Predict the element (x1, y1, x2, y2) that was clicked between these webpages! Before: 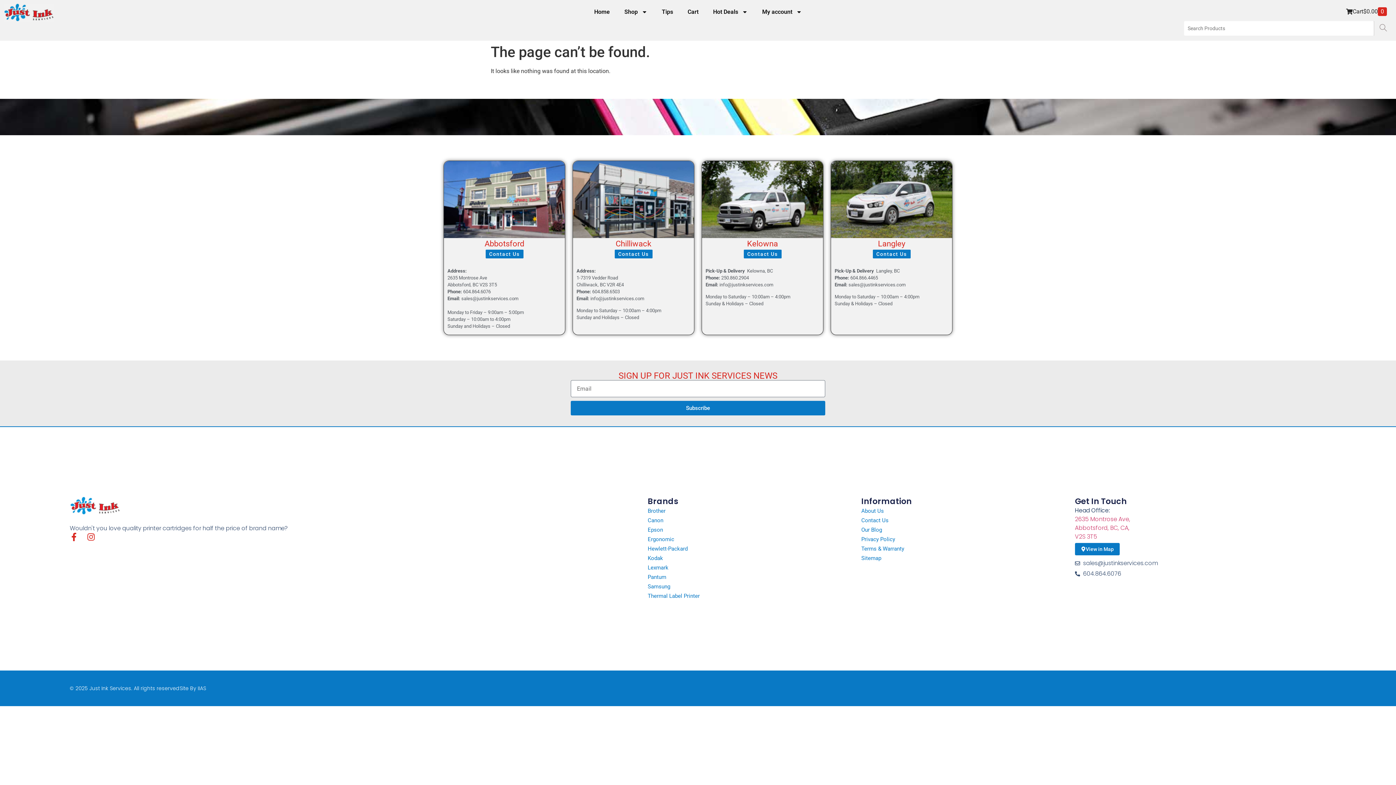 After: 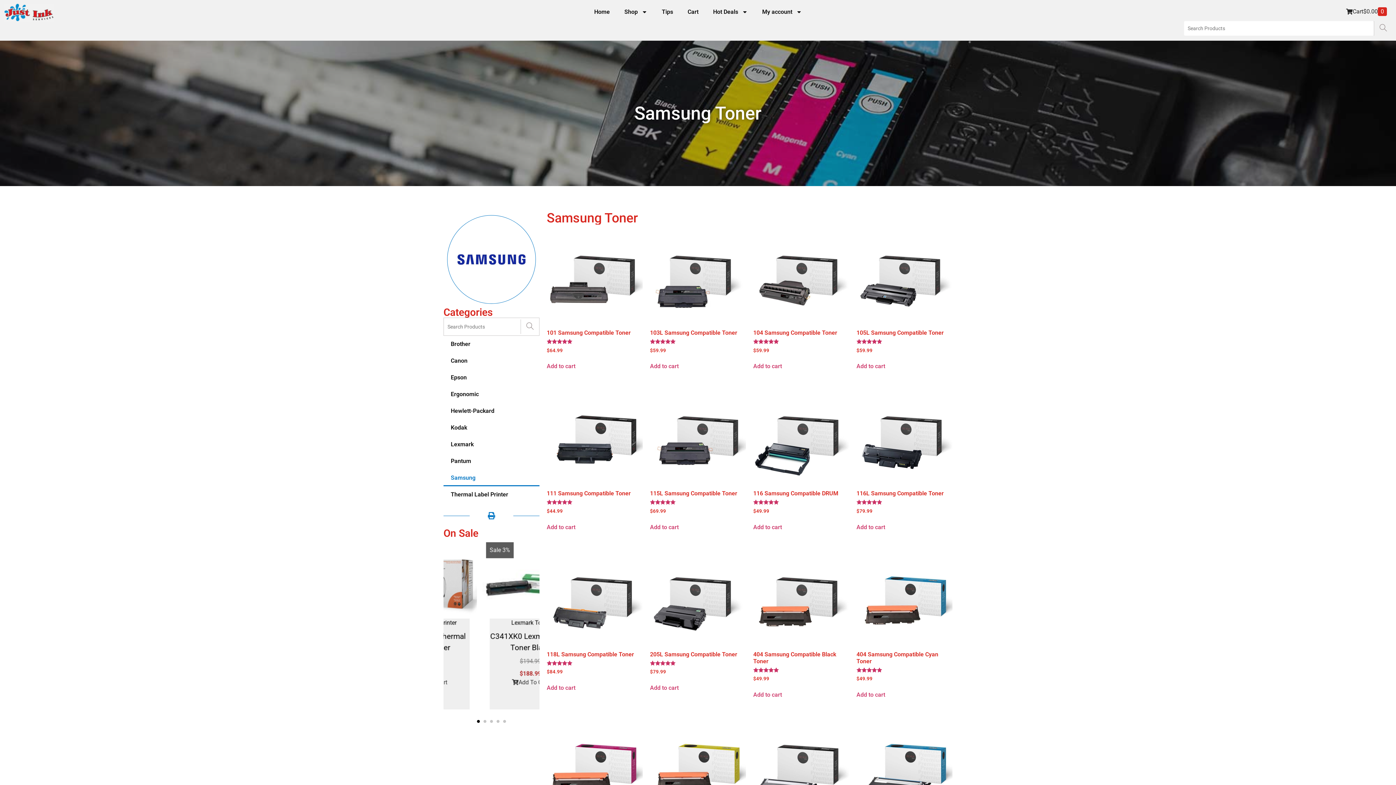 Action: label: Samsung bbox: (647, 582, 861, 591)